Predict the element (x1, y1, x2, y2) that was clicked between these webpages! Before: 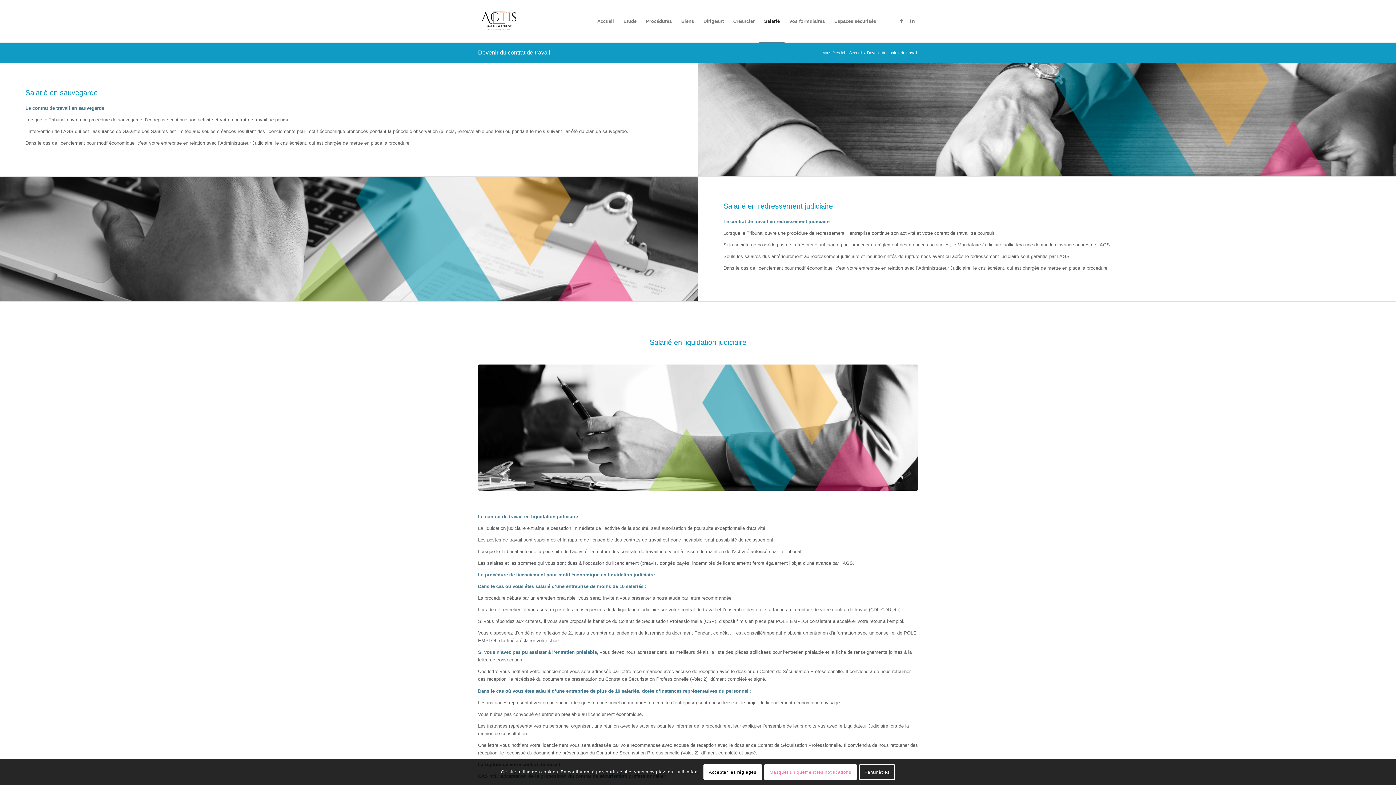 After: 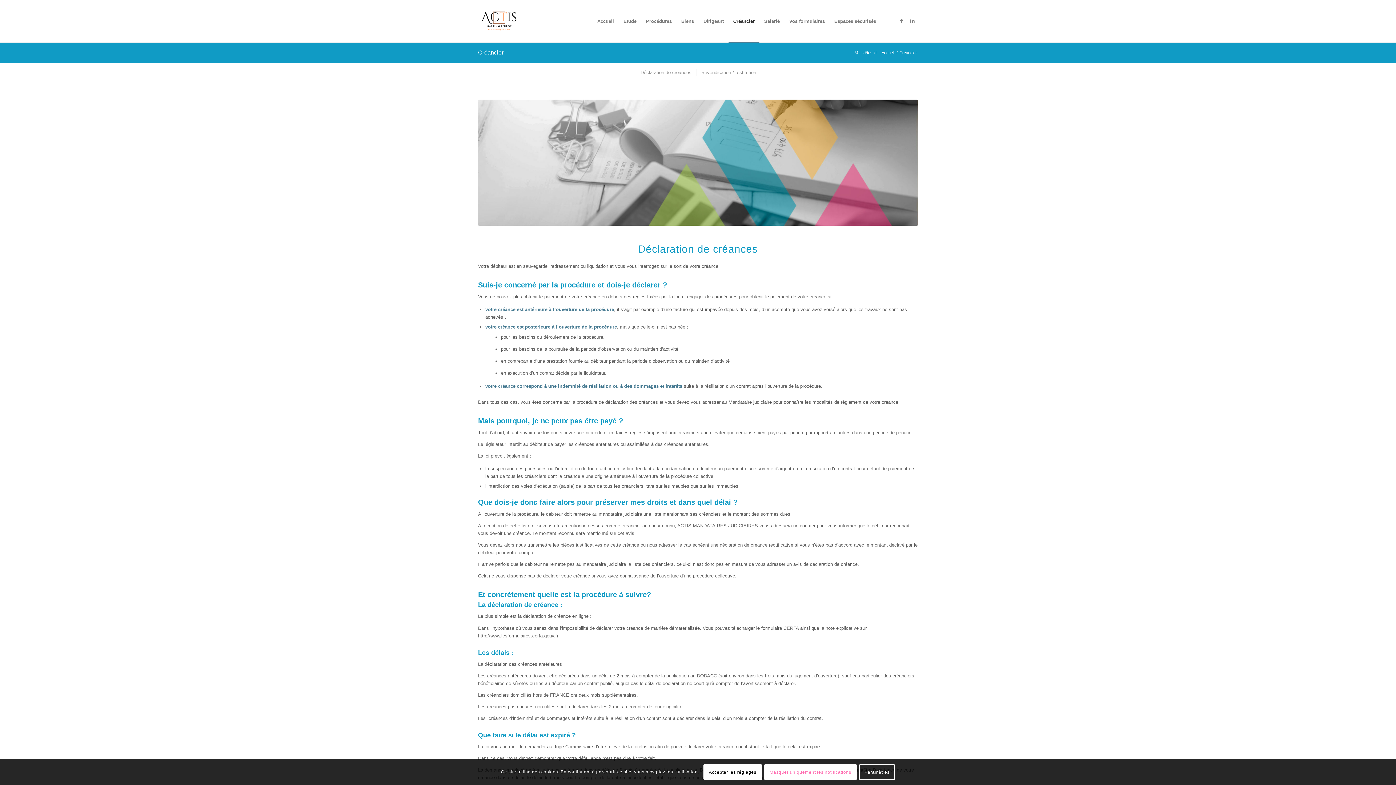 Action: label: Créancier bbox: (728, 0, 759, 42)